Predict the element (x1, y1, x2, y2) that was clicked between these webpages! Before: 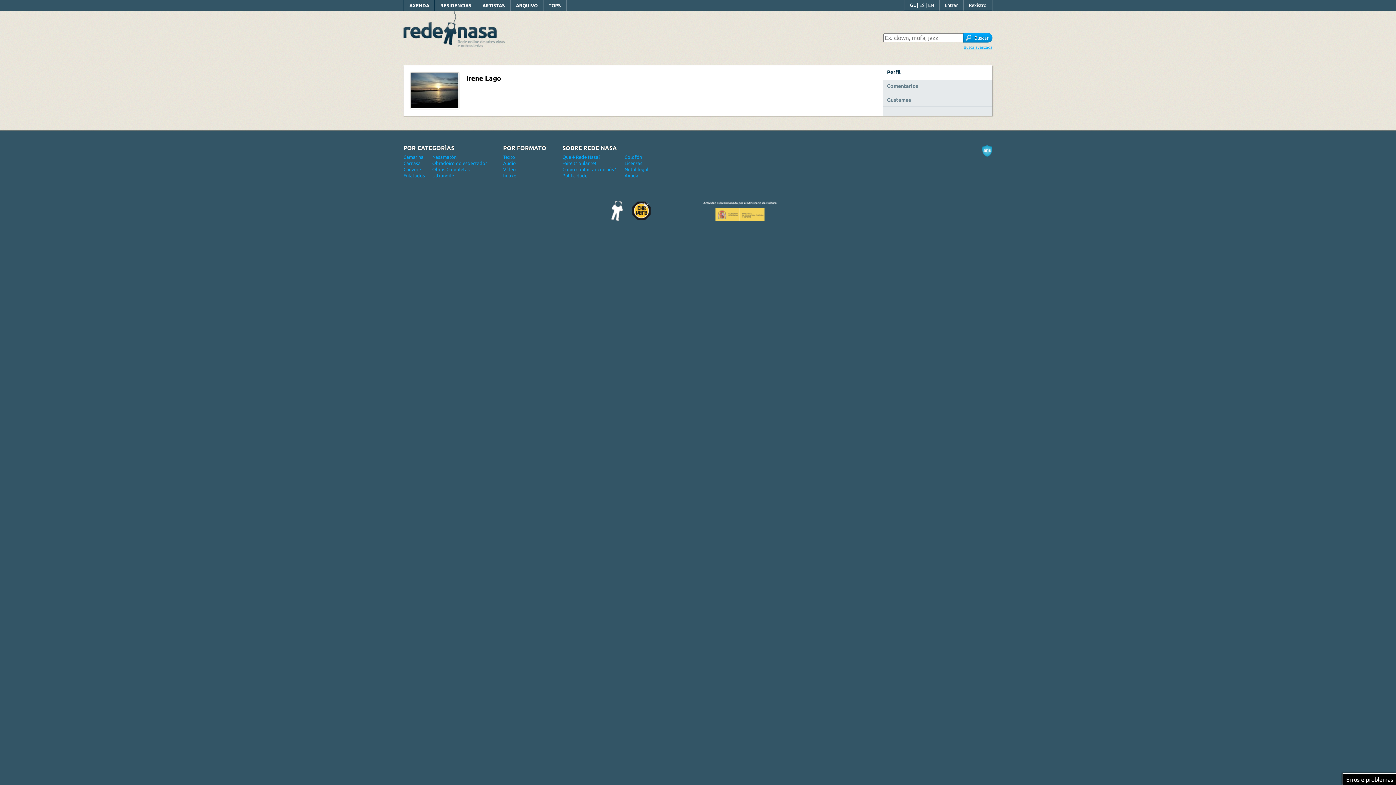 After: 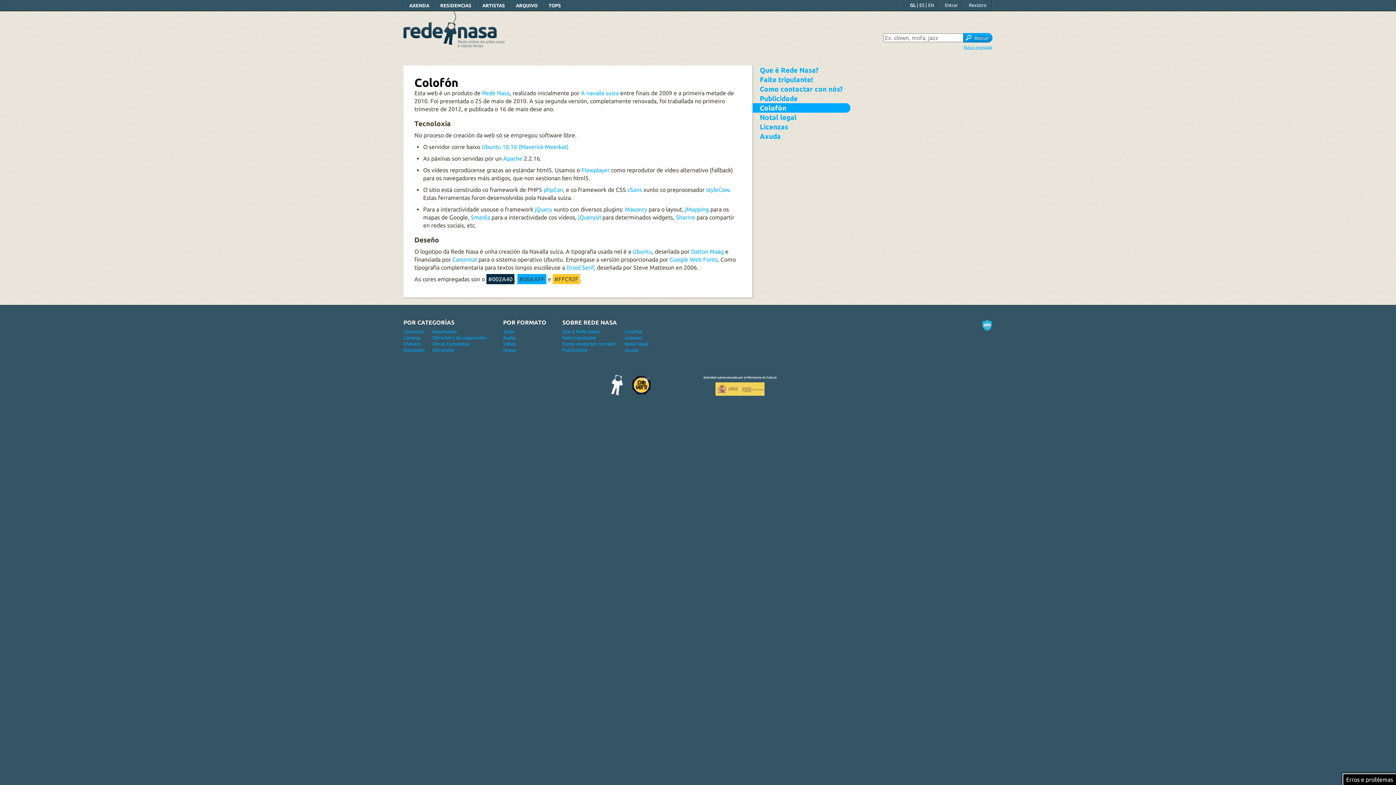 Action: bbox: (624, 154, 642, 159) label: Colofón